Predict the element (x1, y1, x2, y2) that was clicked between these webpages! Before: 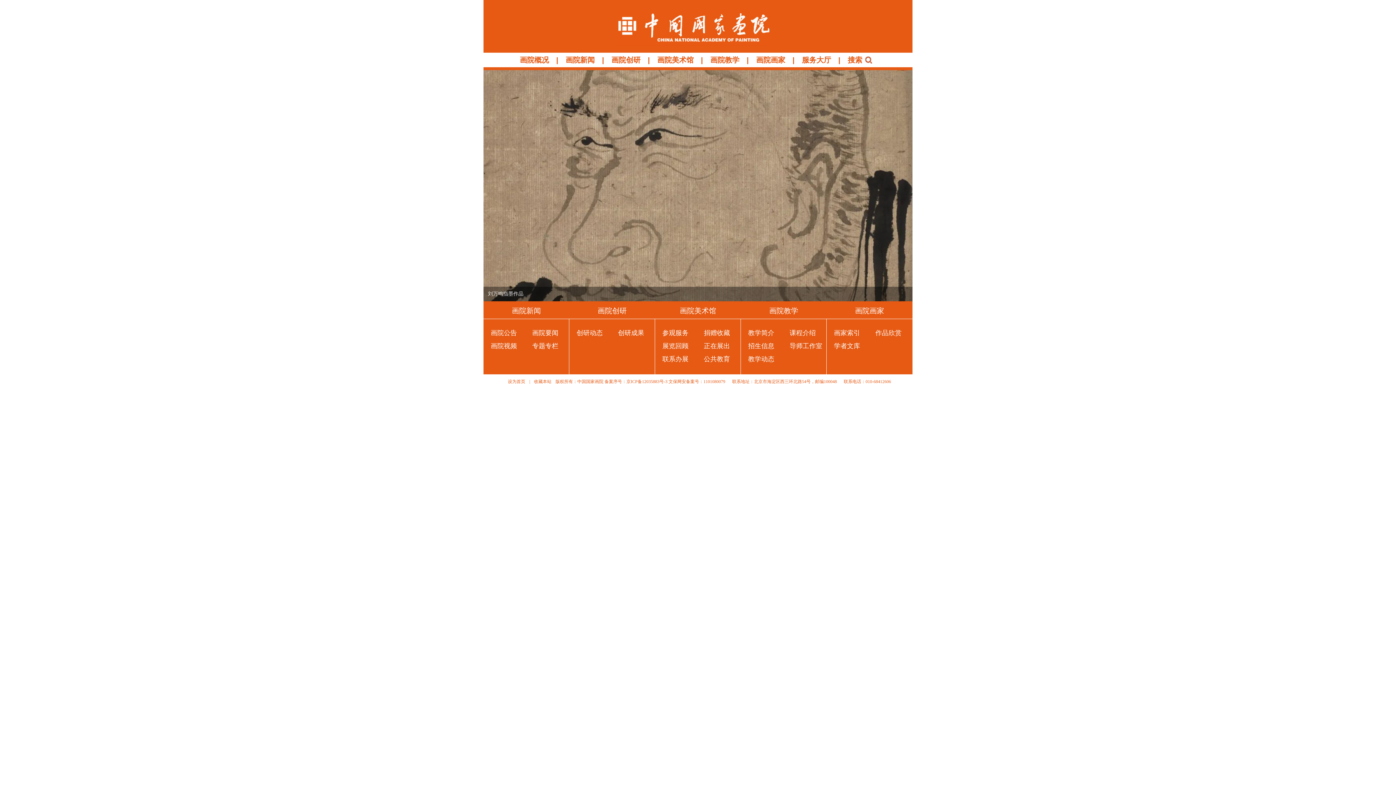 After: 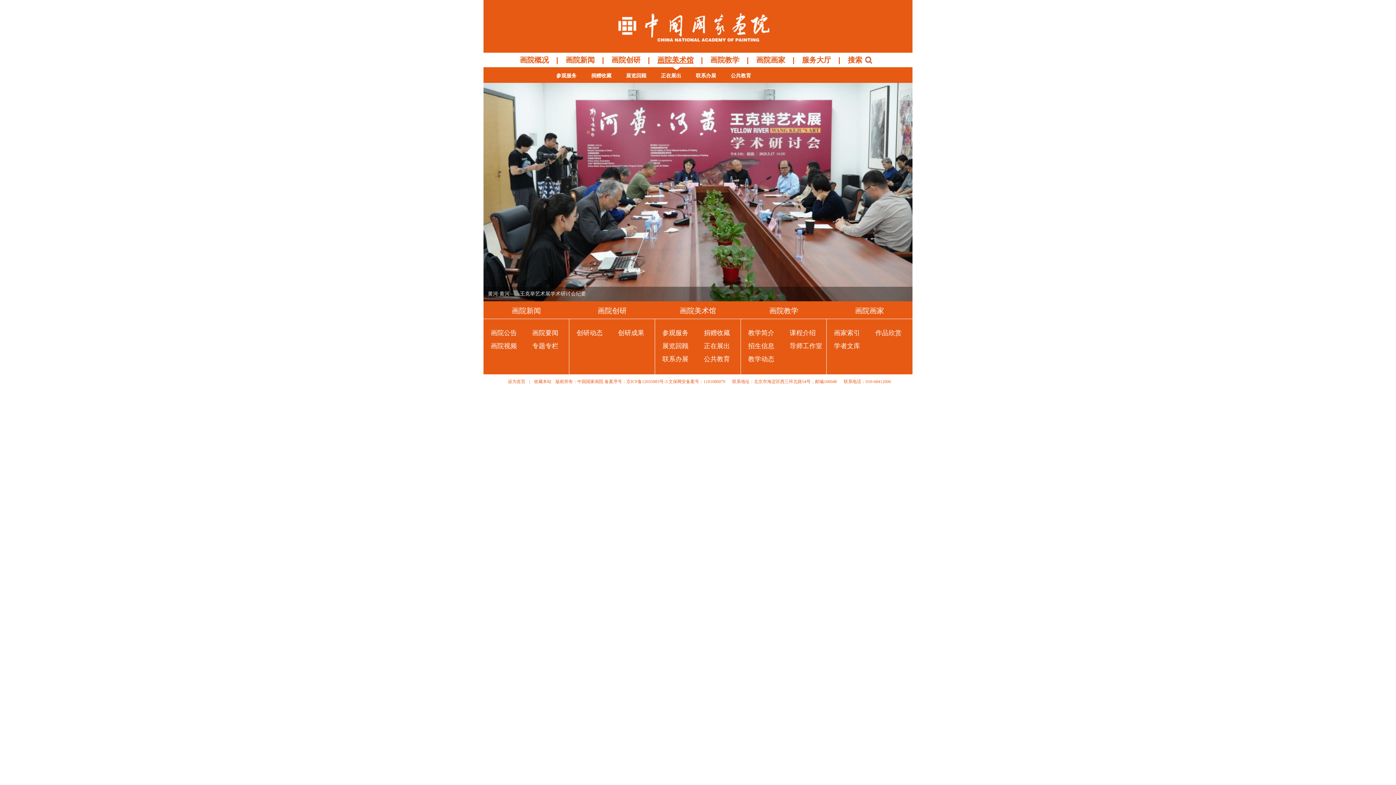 Action: bbox: (650, 56, 701, 64) label: 画院美术馆